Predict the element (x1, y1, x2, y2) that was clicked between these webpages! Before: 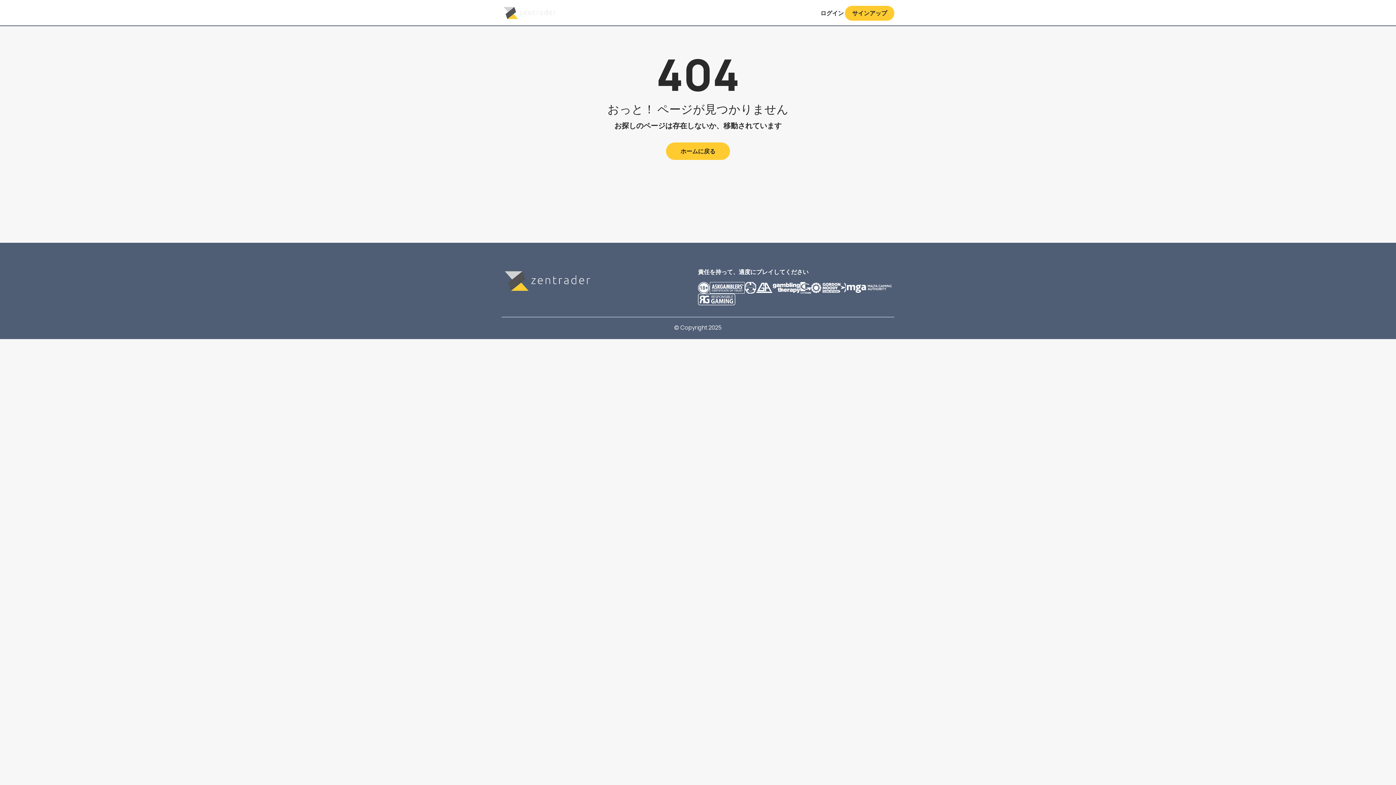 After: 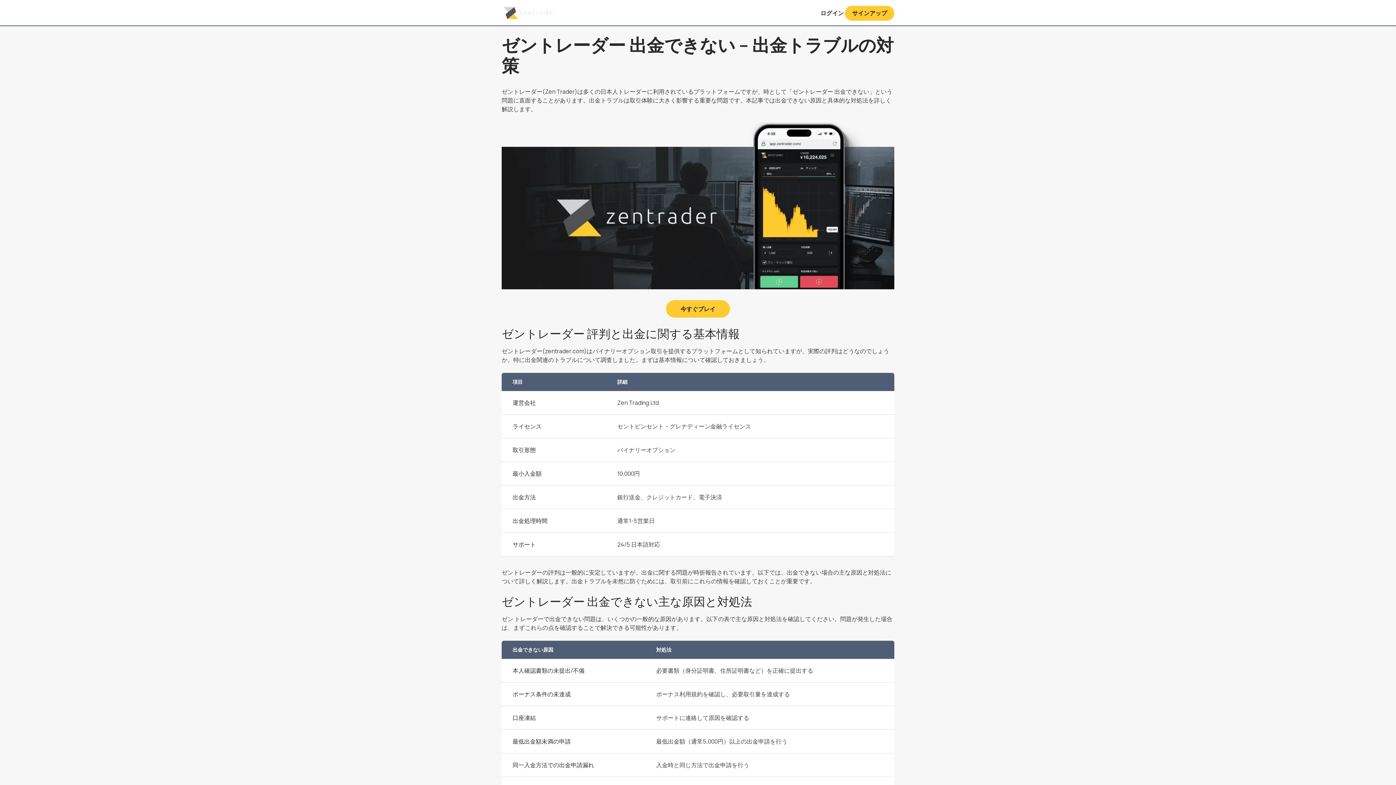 Action: bbox: (501, 3, 557, 22)